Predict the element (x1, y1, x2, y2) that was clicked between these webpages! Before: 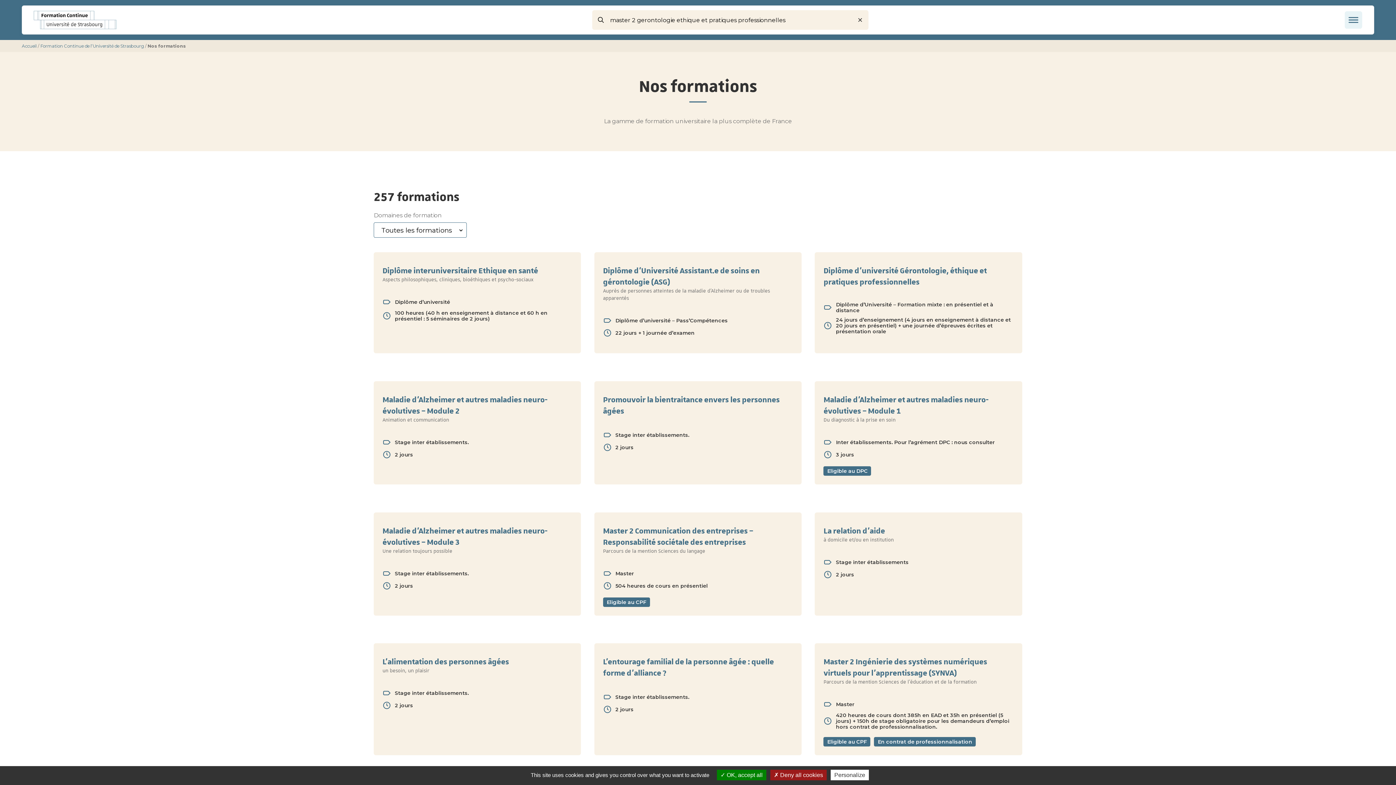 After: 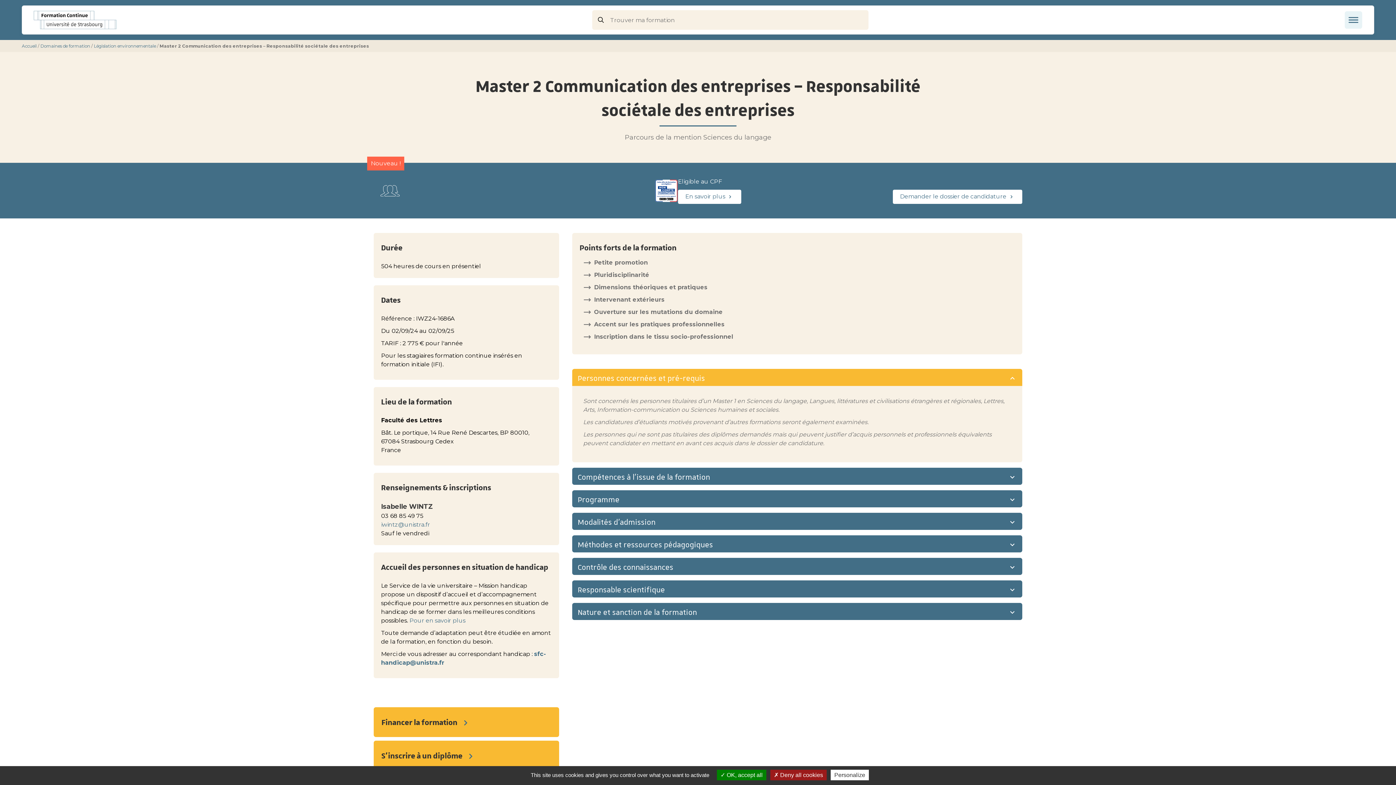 Action: label: Master 2 Communication des entreprises – Responsabilité sociétale des entreprises
Parcours de la mention Sciences du langage
Master
504 heures de cours en présentiel
Eligible au CPF bbox: (594, 512, 801, 615)